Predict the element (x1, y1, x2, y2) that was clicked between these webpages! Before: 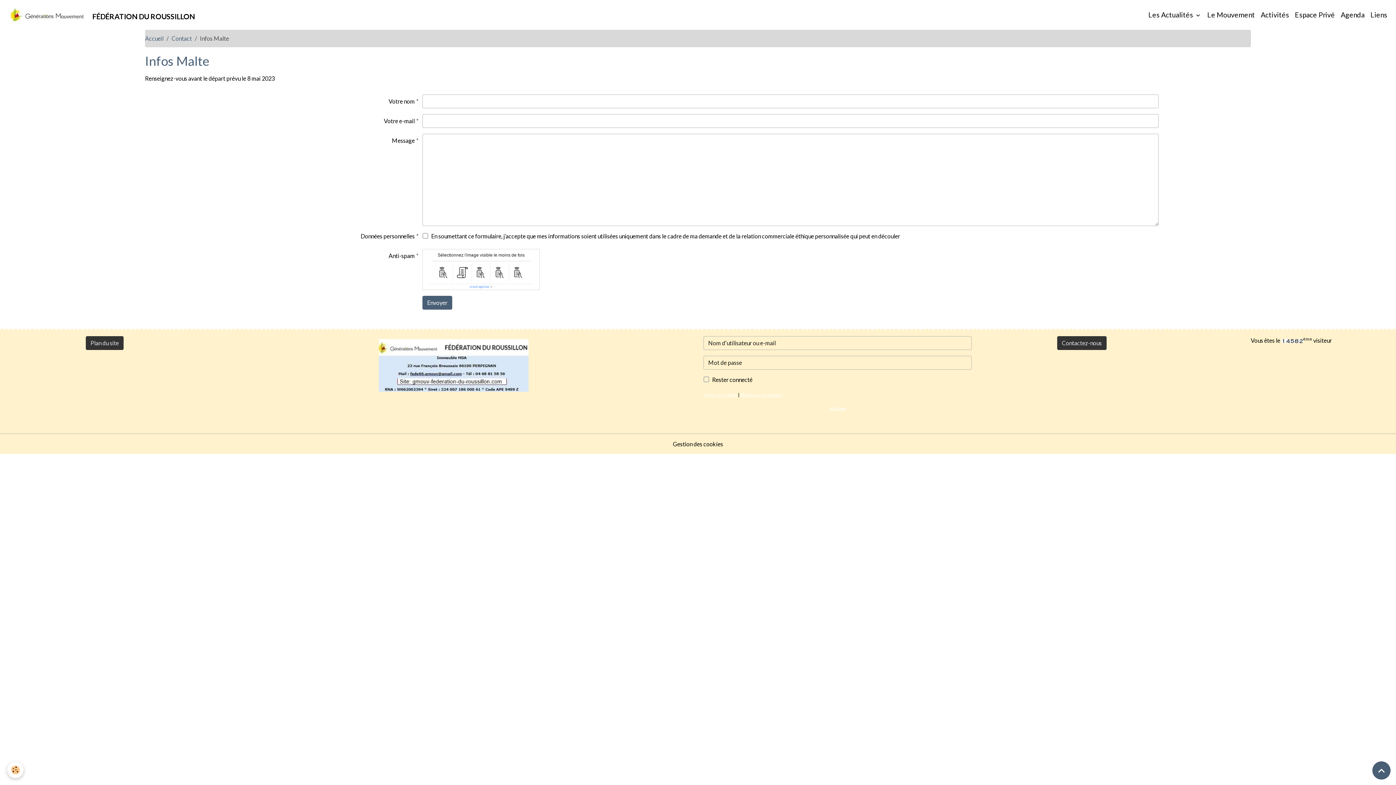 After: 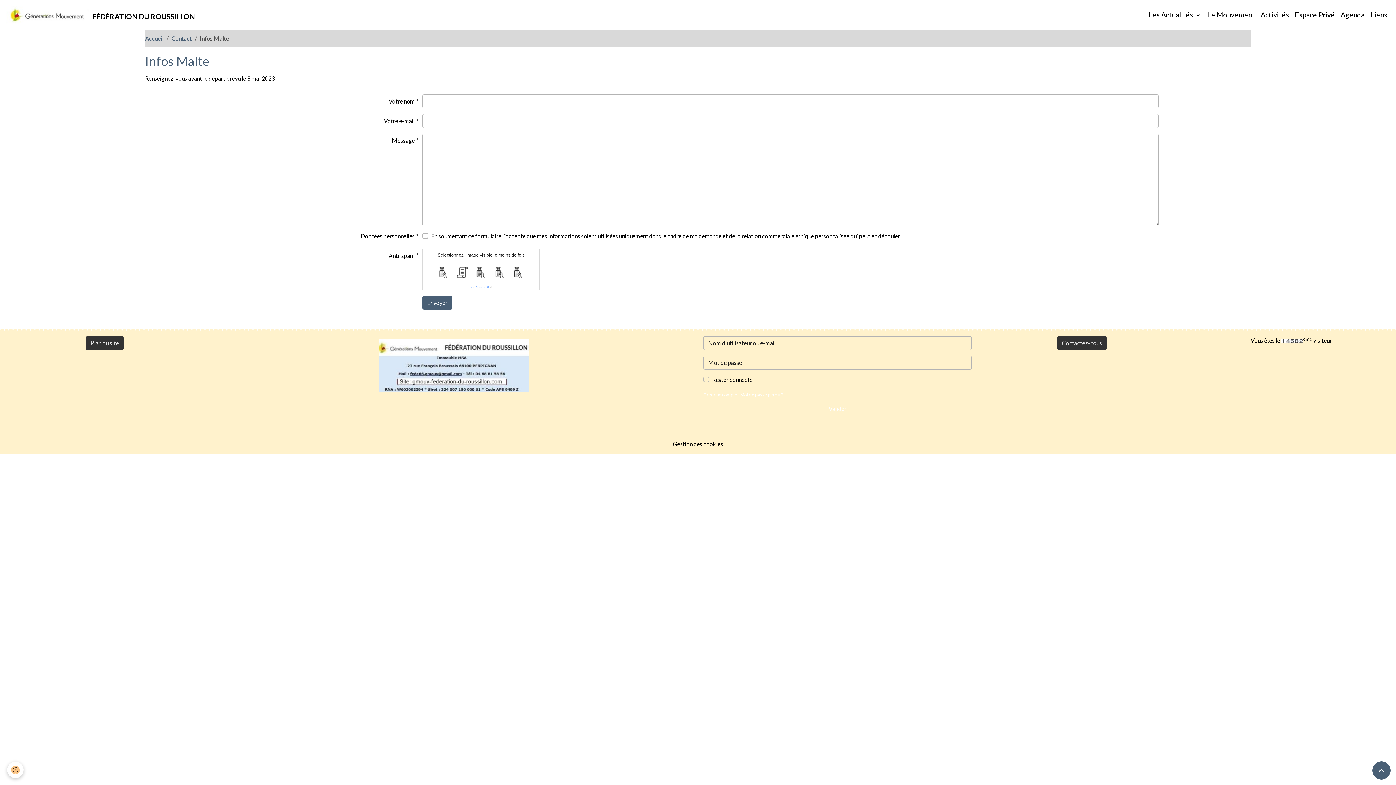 Action: bbox: (469, 285, 489, 288) label: IconCaptcha